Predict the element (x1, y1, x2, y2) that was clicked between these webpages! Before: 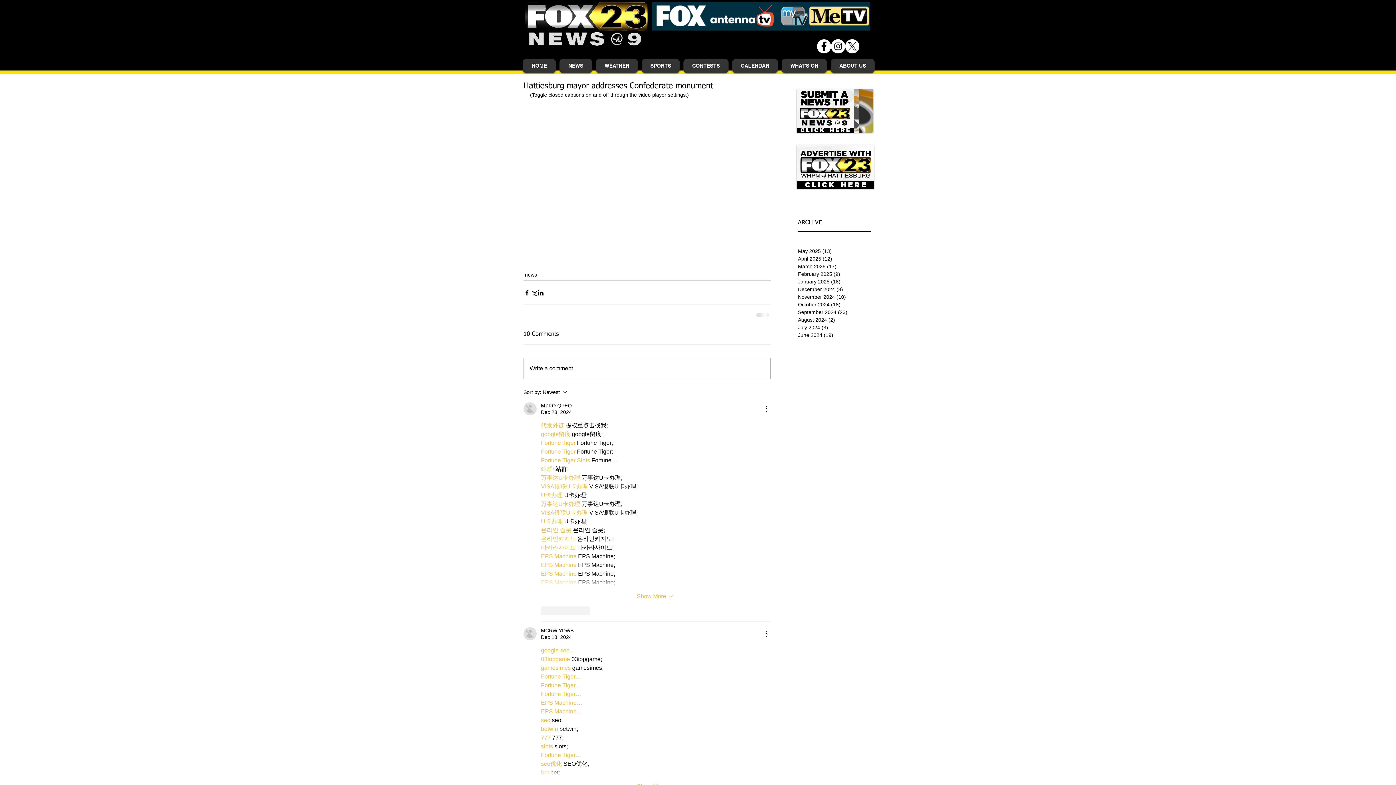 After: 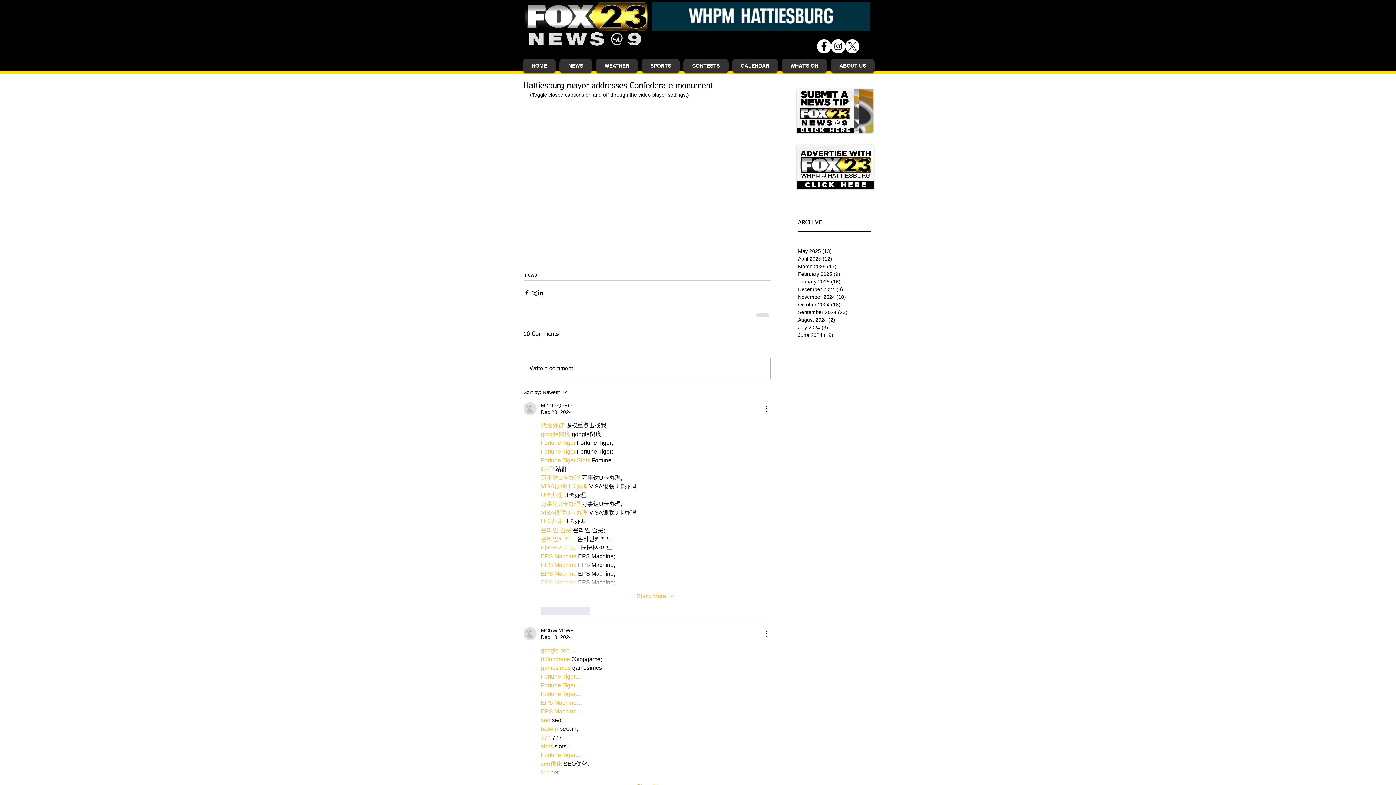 Action: bbox: (817, 39, 831, 53) label: Facebook - White Circle